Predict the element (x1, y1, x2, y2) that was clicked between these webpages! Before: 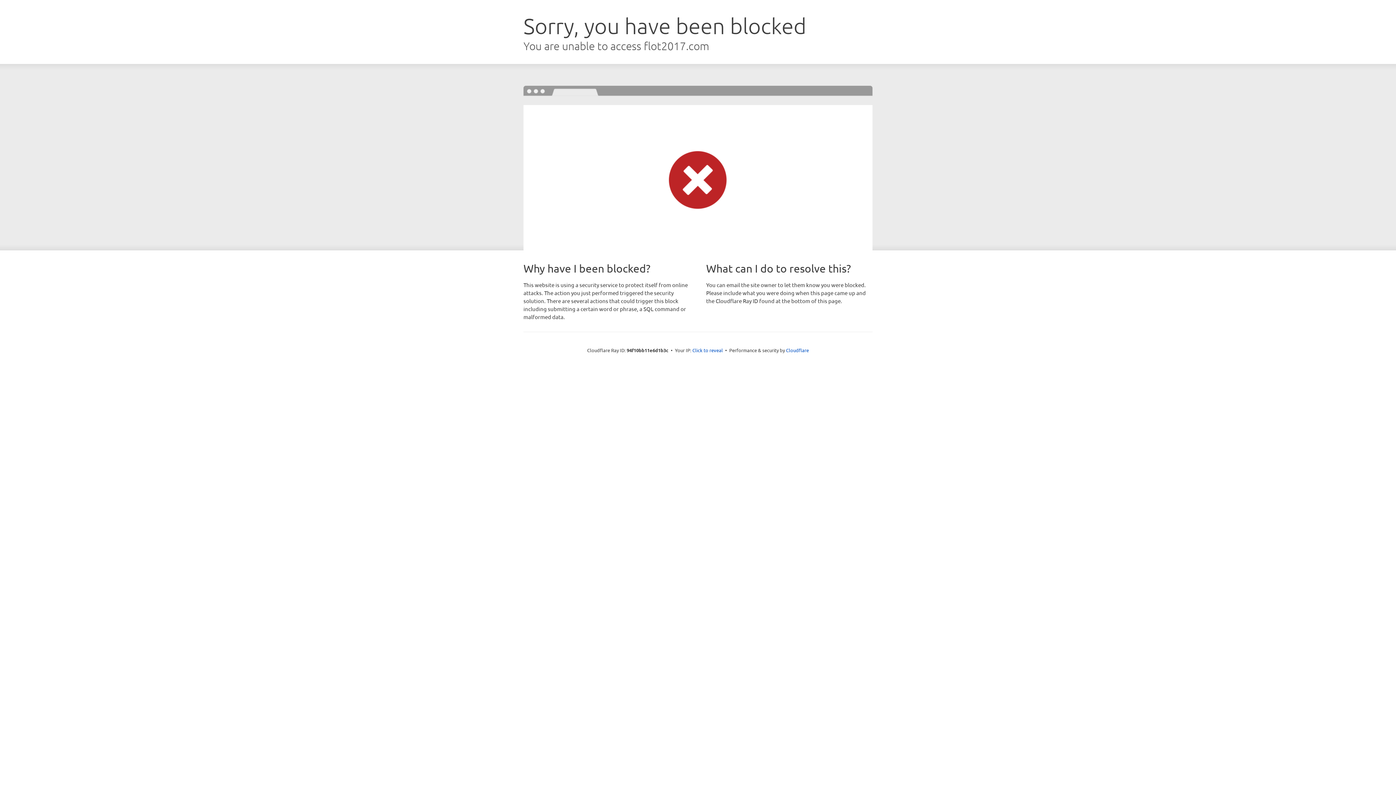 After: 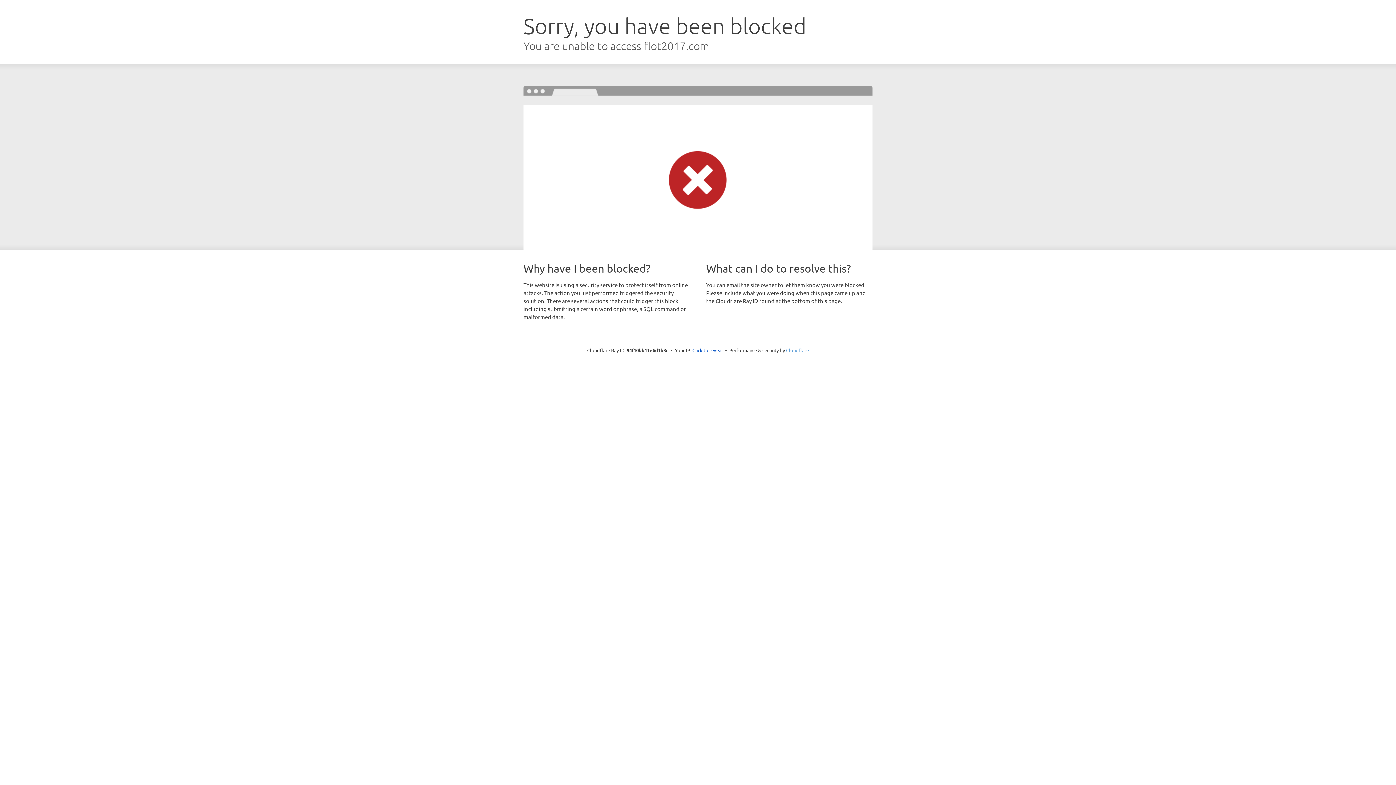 Action: bbox: (786, 347, 809, 353) label: Cloudflare